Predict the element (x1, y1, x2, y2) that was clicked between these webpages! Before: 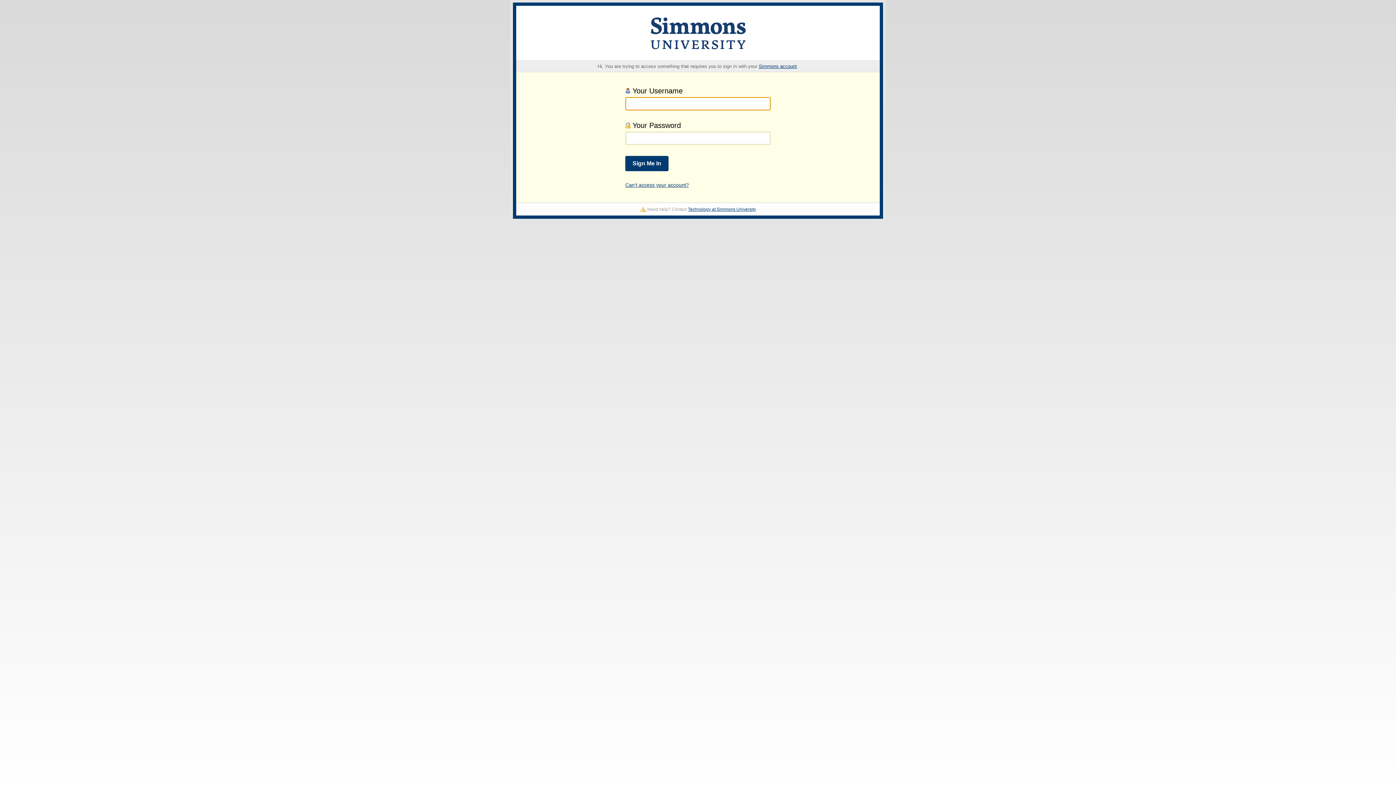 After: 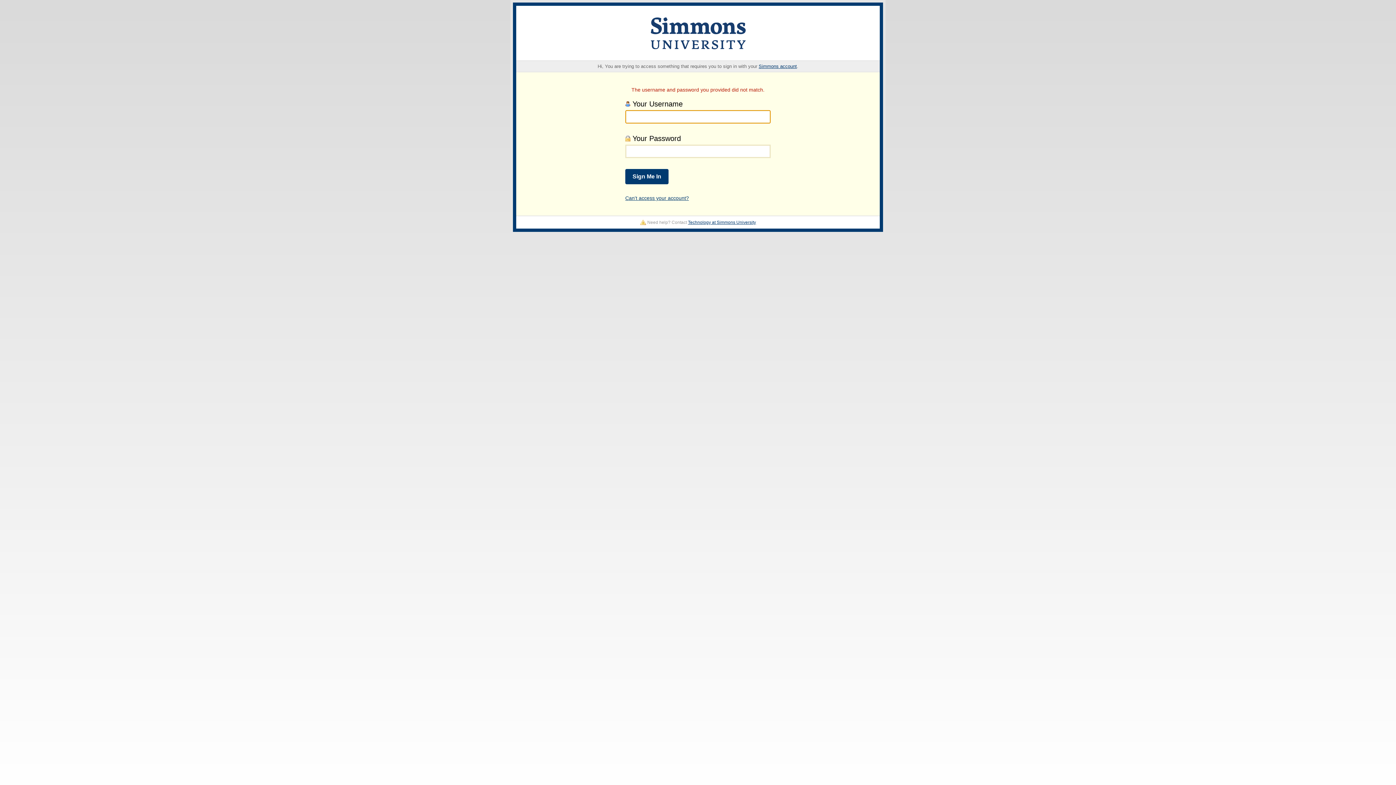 Action: bbox: (625, 156, 668, 171) label: Sign Me In